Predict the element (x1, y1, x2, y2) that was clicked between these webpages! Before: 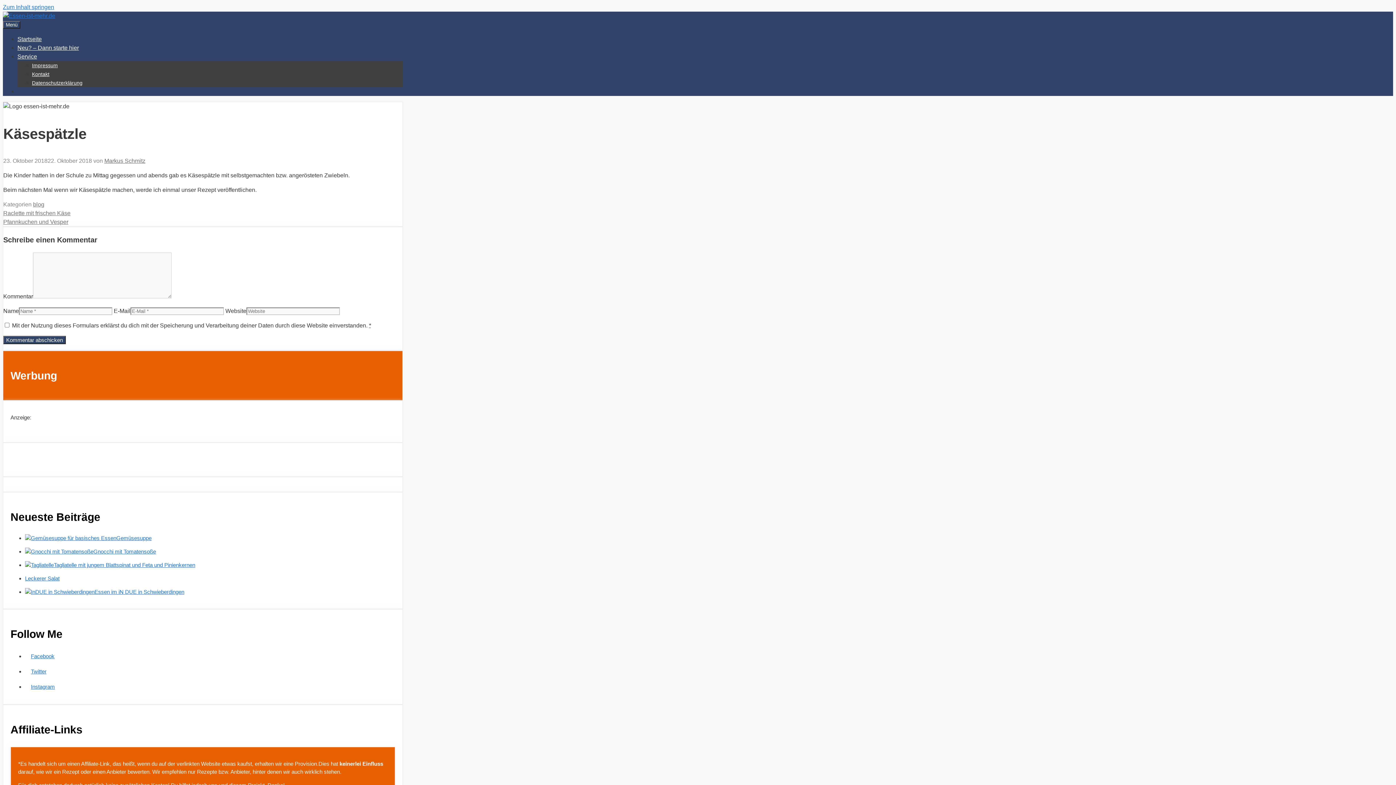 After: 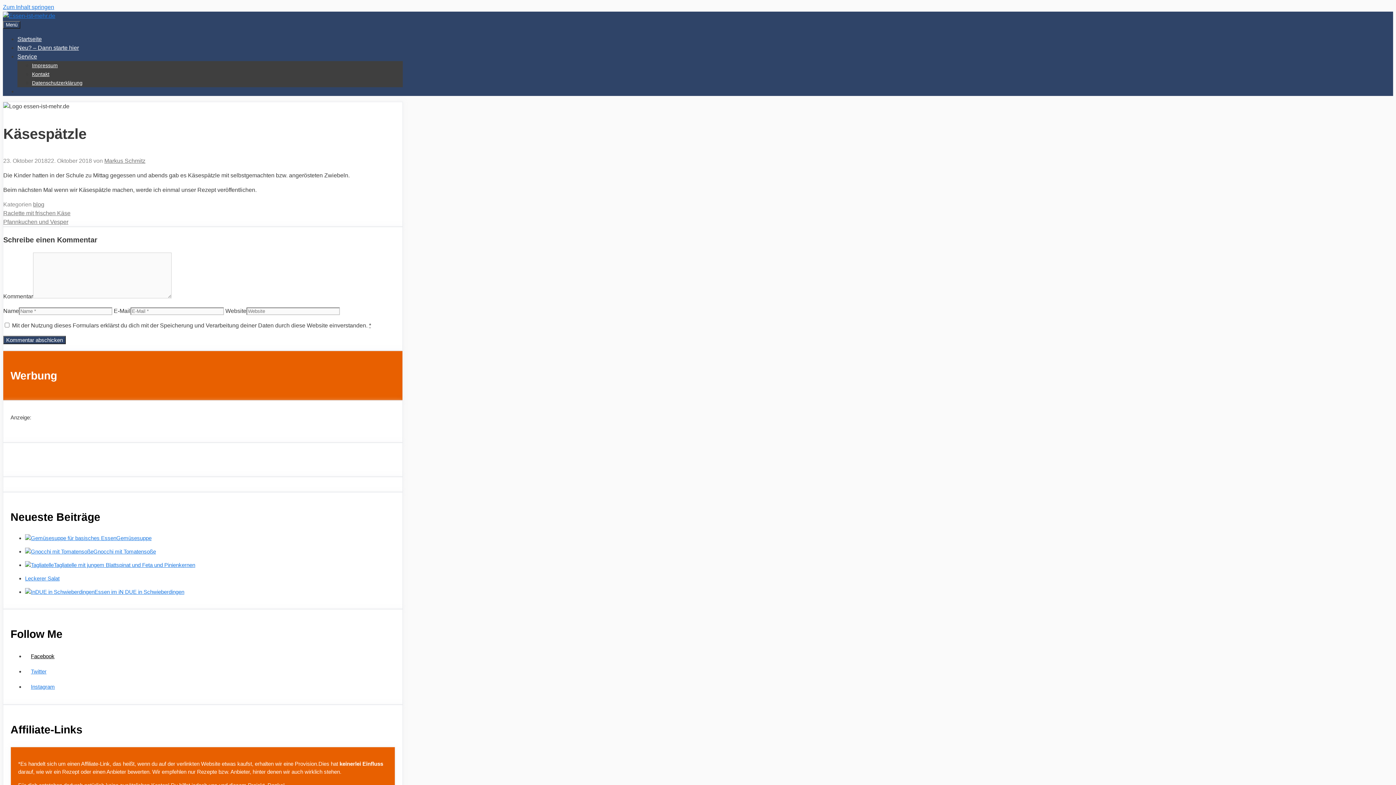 Action: bbox: (25, 653, 54, 659) label: Facebook